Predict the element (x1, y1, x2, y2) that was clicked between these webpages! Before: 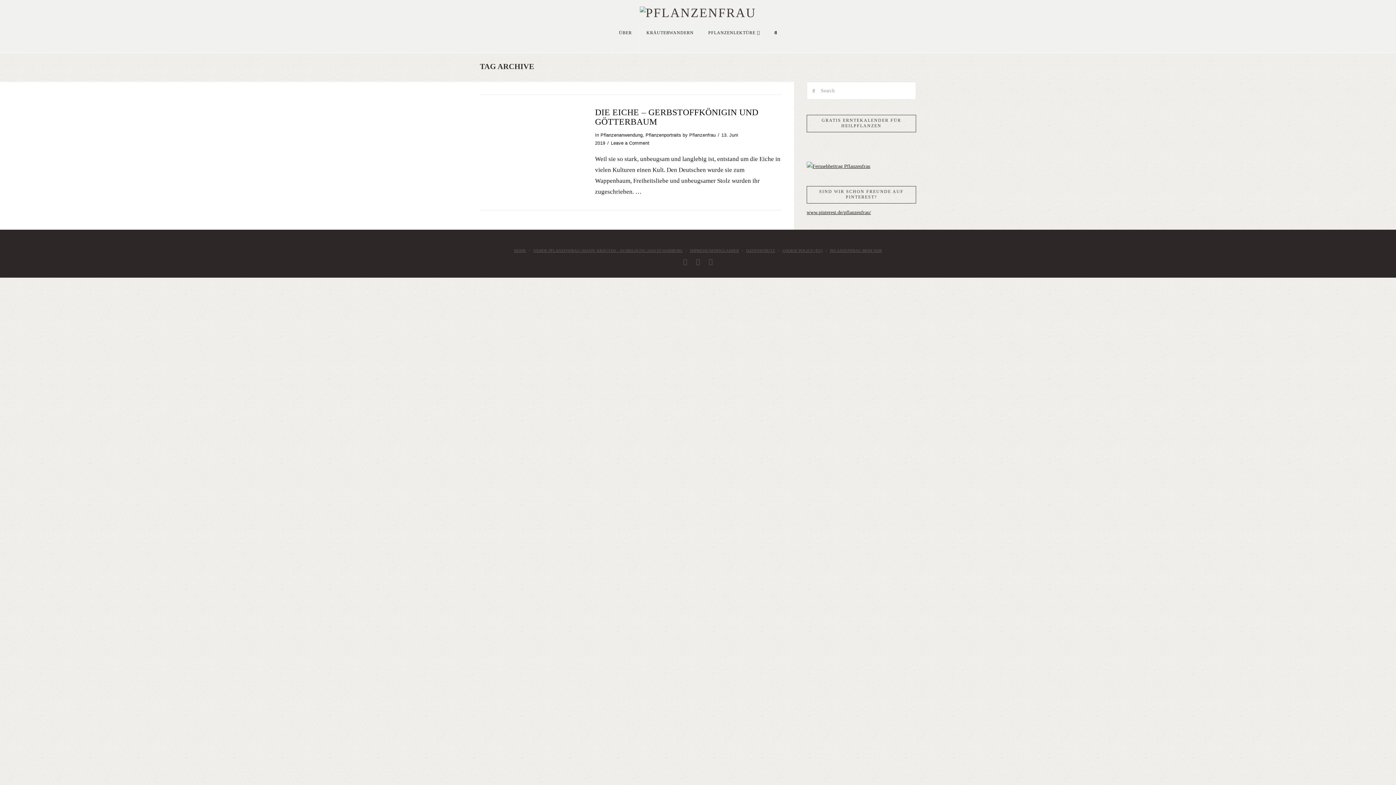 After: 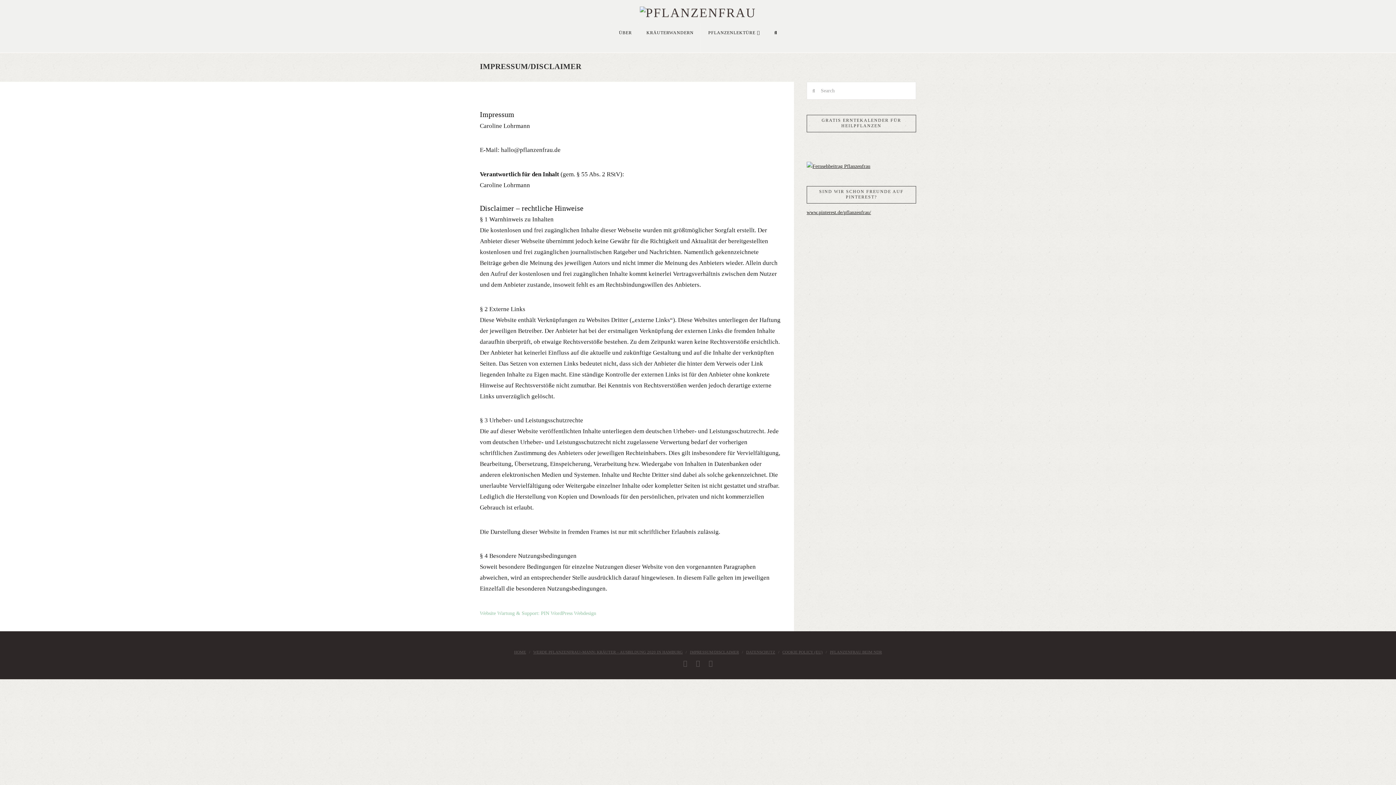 Action: bbox: (690, 248, 739, 253) label: IMPRESSUM/DISCLAIMER